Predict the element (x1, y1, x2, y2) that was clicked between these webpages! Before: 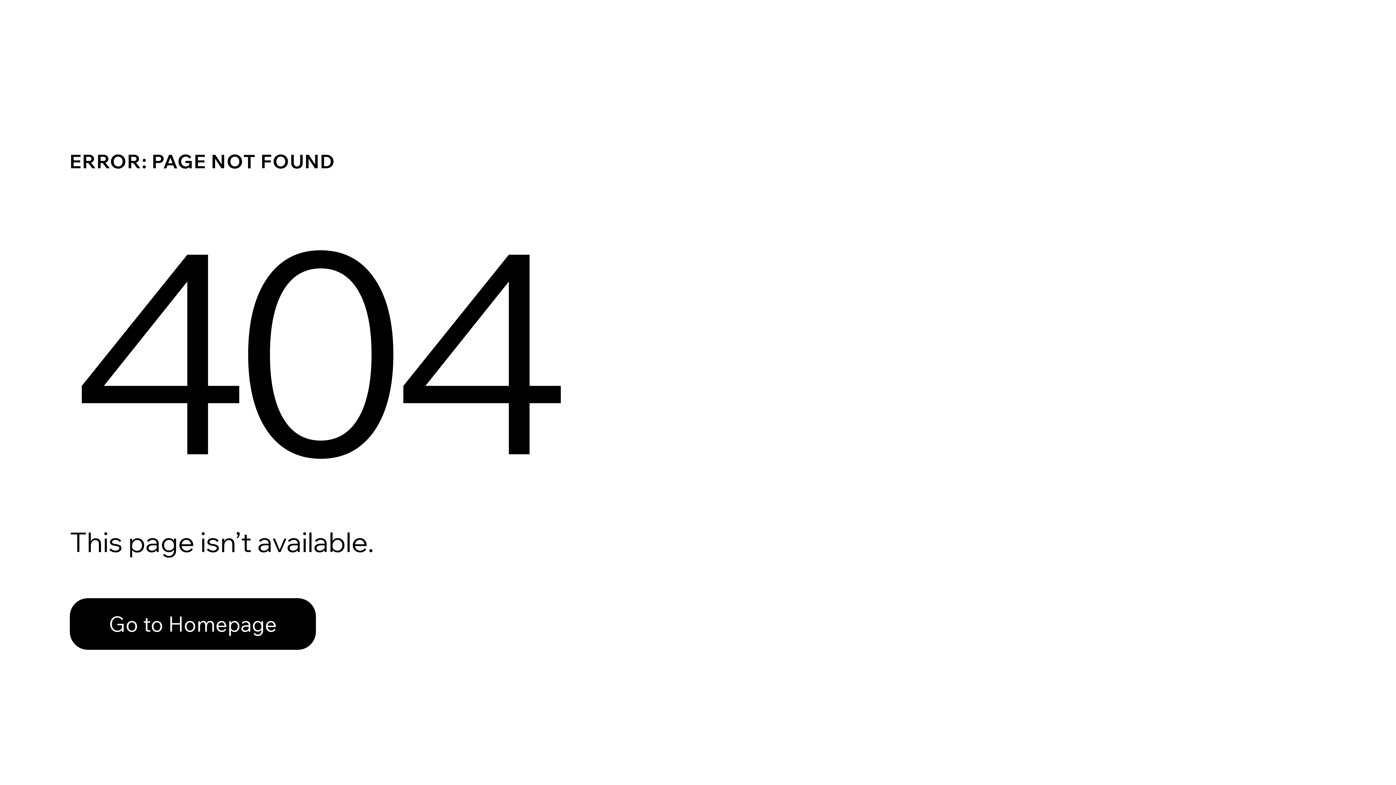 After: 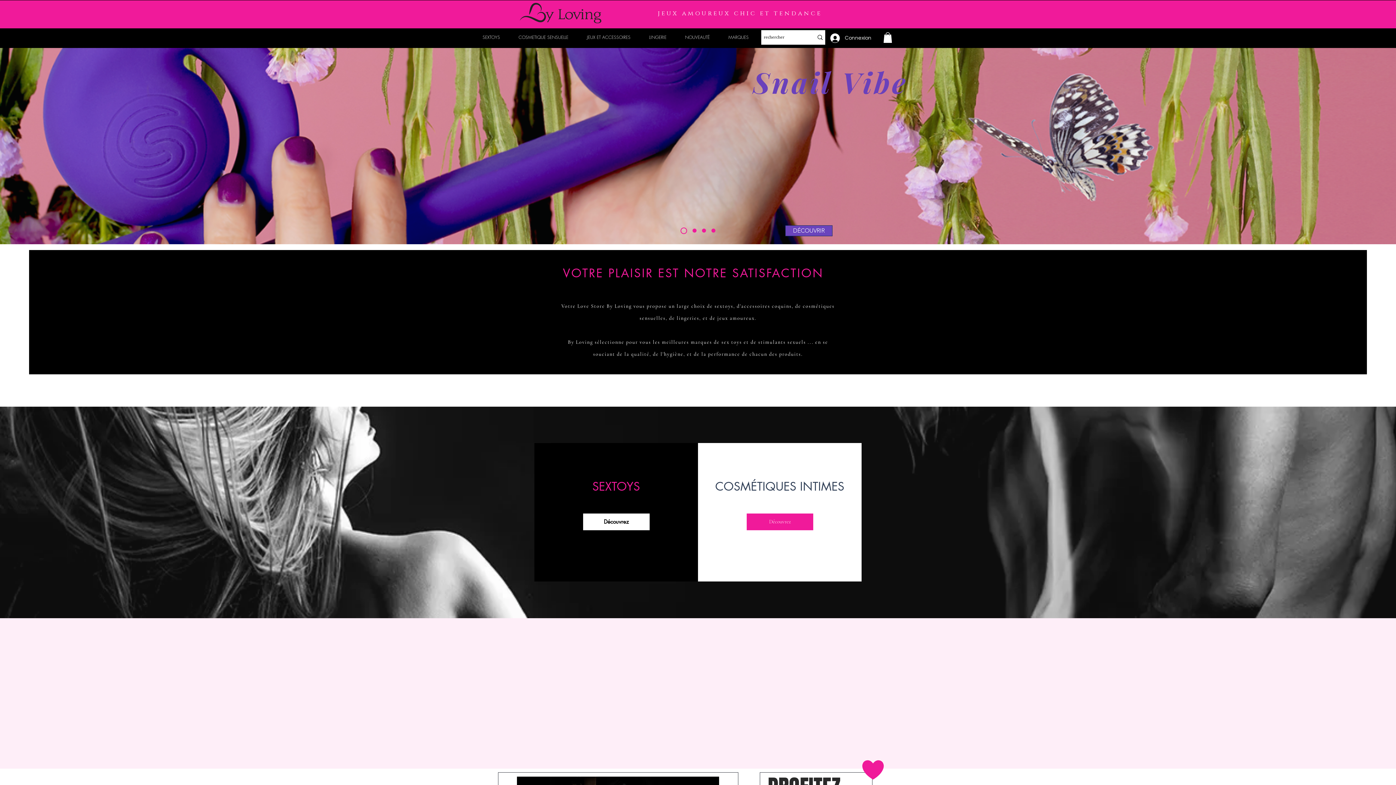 Action: label: Go to Homepage bbox: (69, 598, 316, 650)